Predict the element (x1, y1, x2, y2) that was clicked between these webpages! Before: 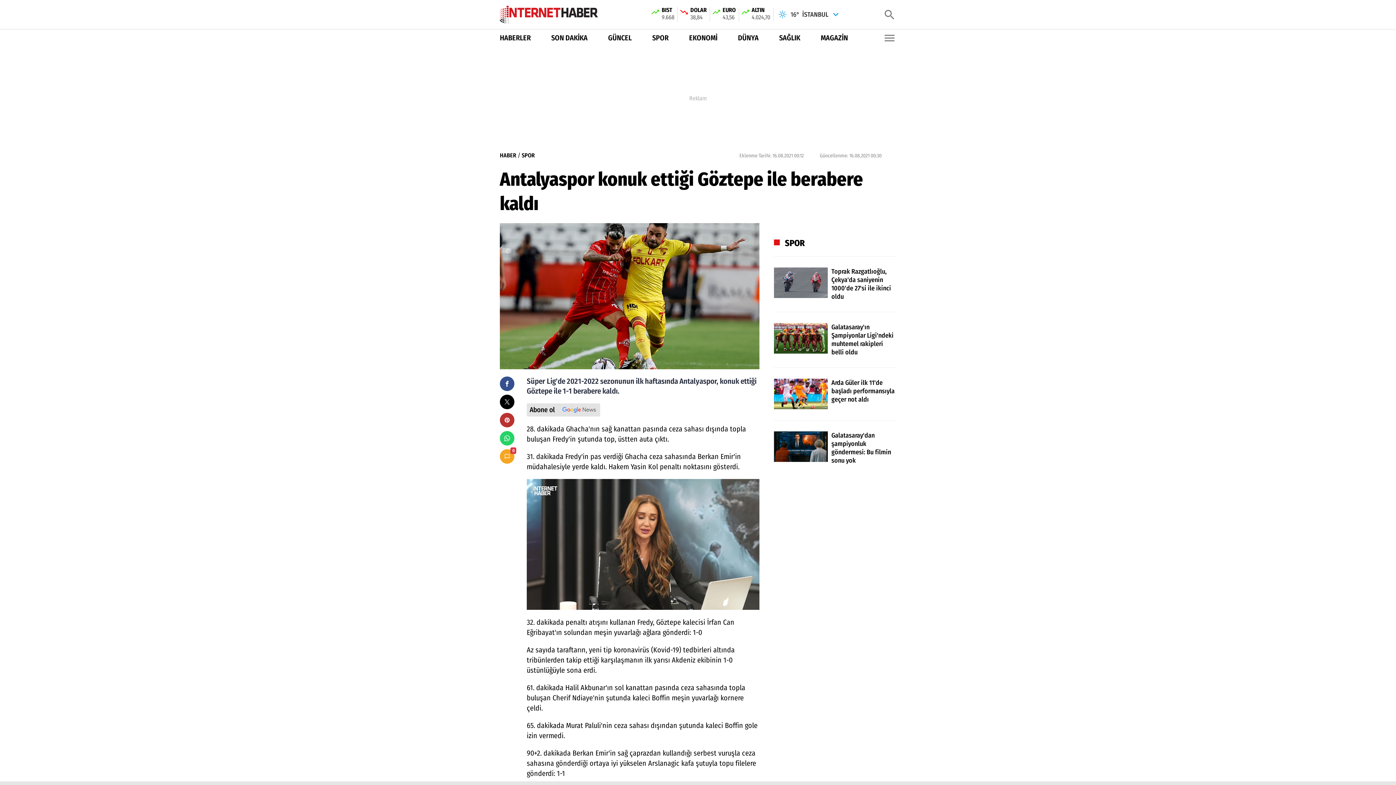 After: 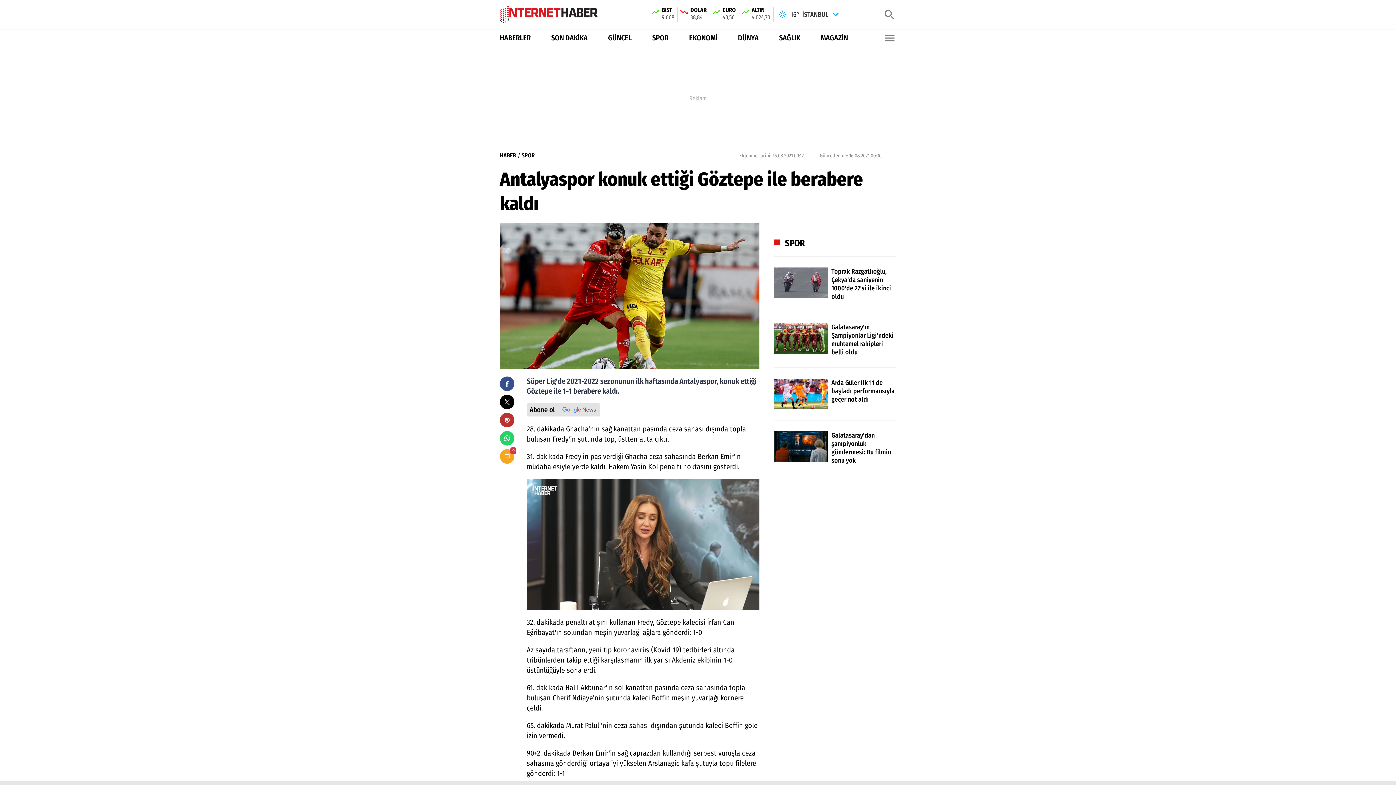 Action: bbox: (774, 420, 896, 465) label: Galatasaray'dan şampiyonluk göndermesi: Bu filmin sonu yok